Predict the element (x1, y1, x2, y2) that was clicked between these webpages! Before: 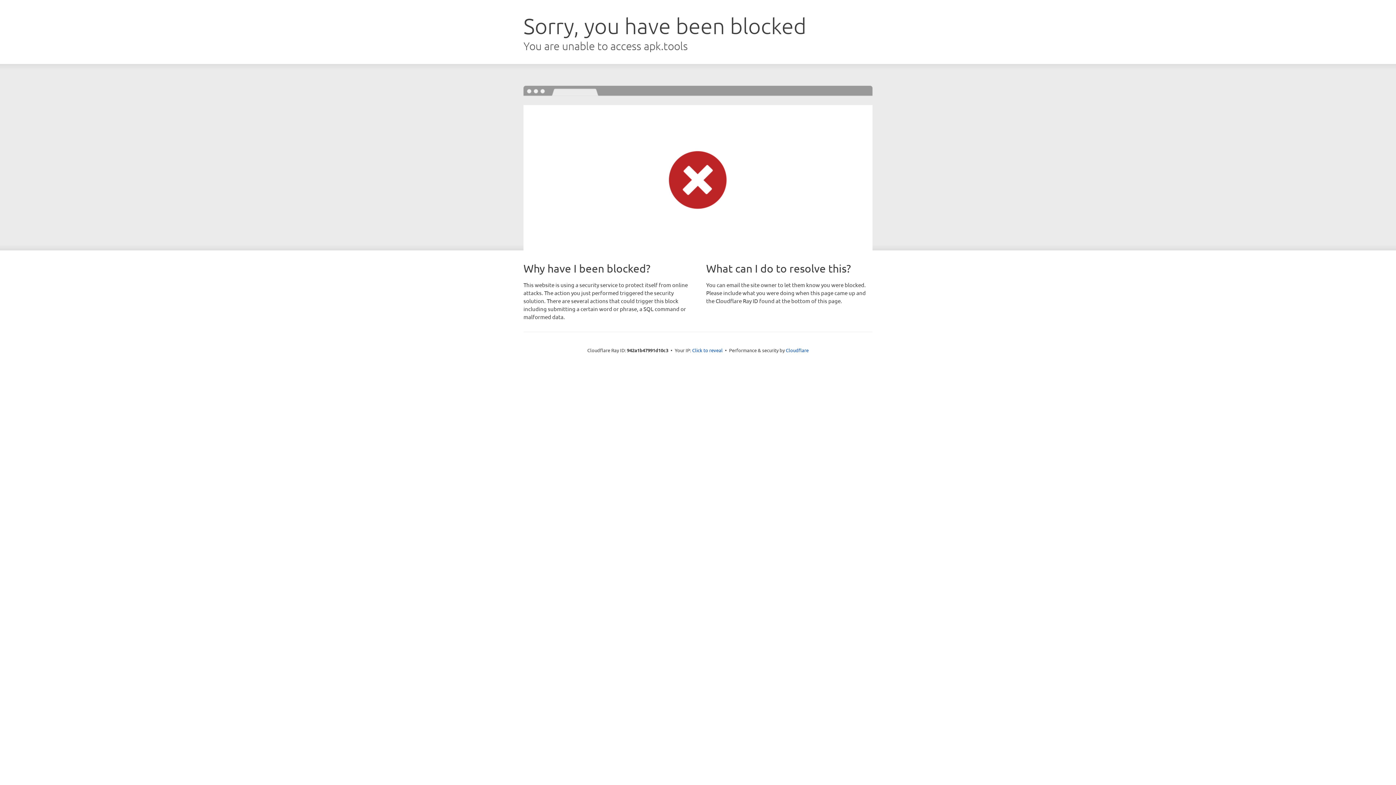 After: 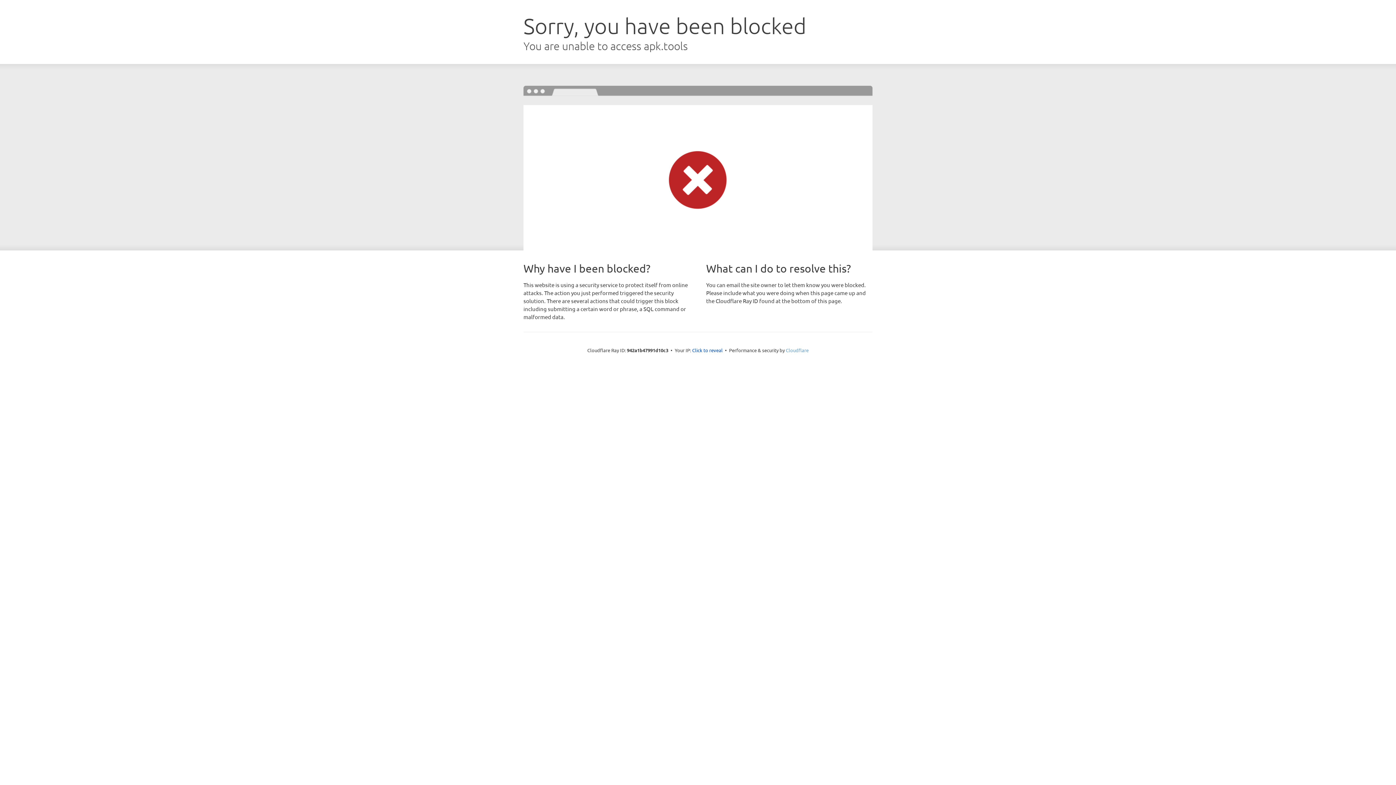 Action: bbox: (786, 347, 808, 353) label: Cloudflare